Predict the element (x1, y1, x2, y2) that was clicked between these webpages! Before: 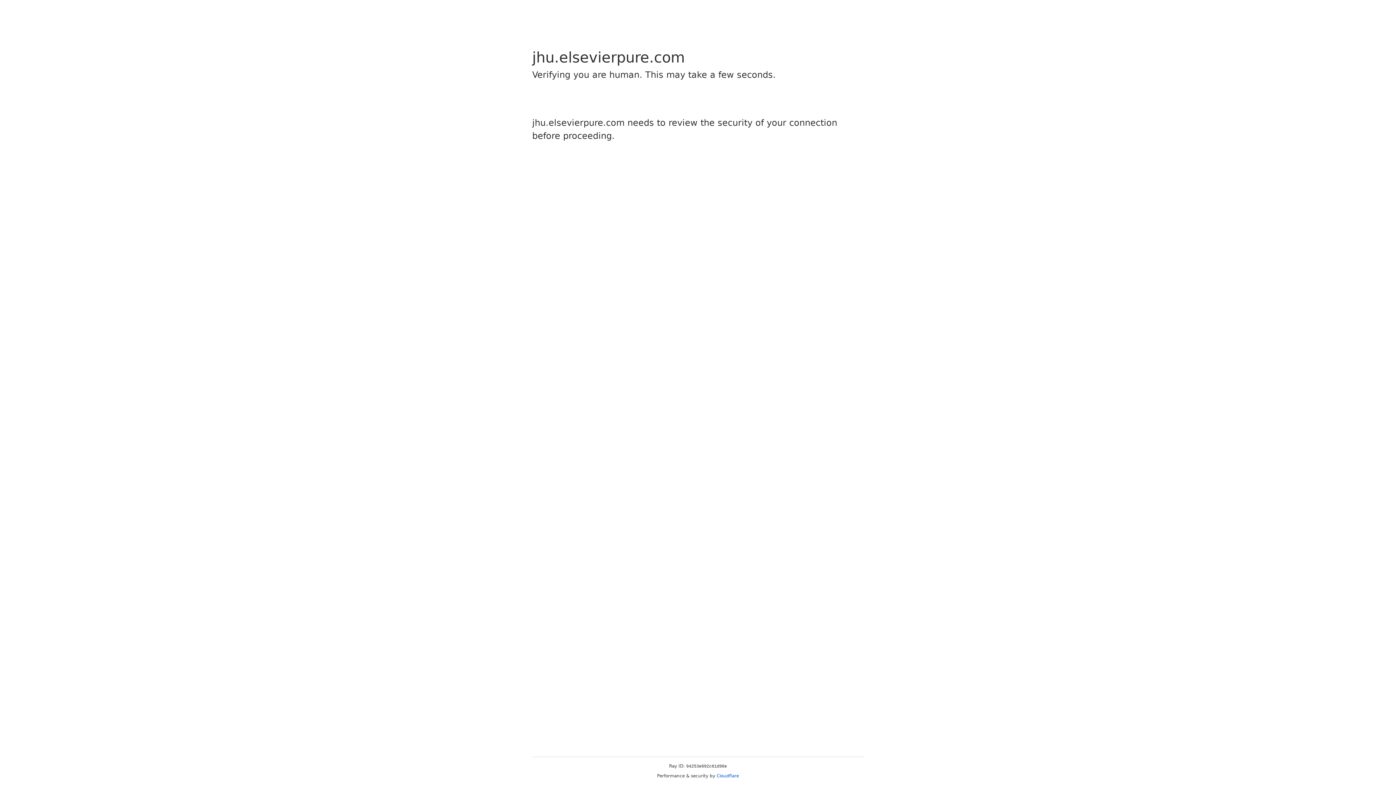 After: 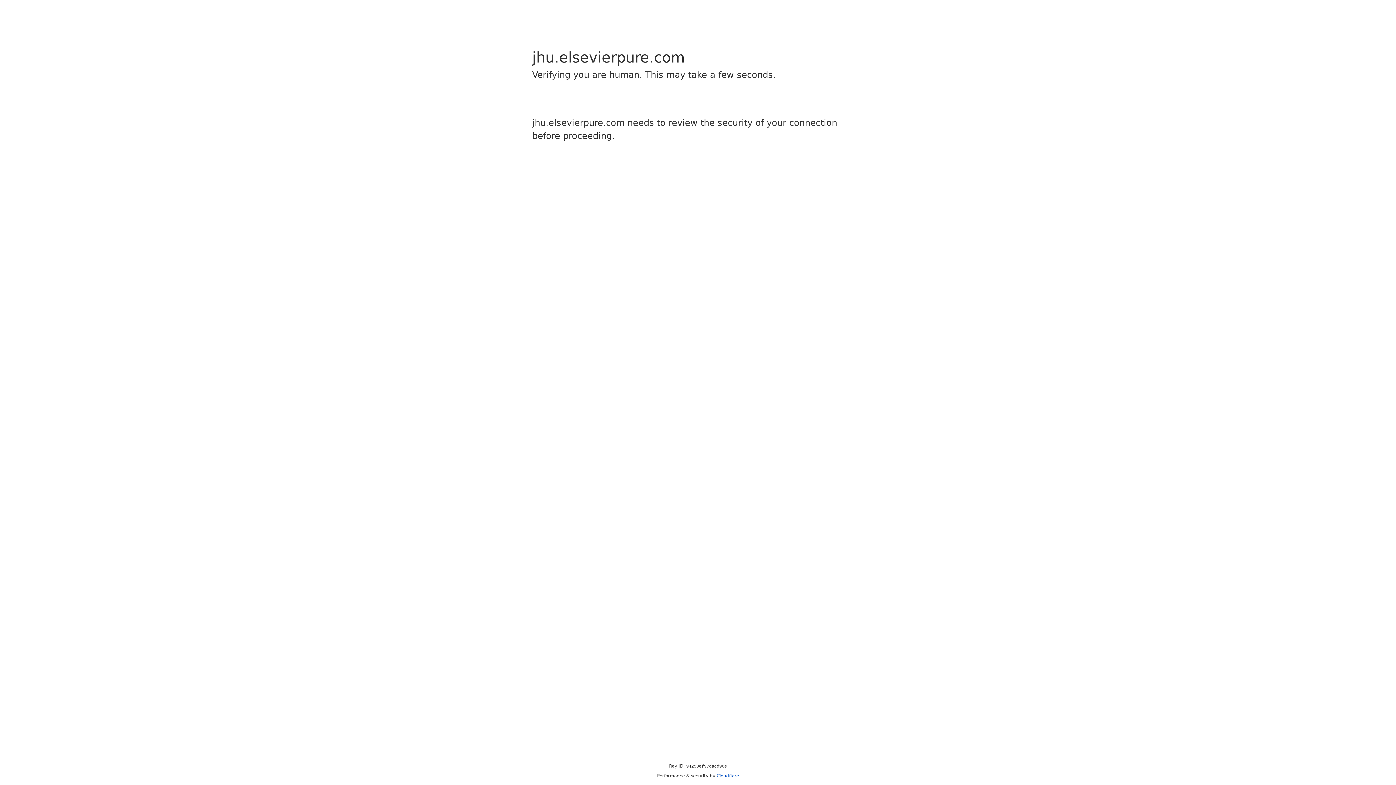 Action: bbox: (716, 773, 739, 778) label: Cloudflare